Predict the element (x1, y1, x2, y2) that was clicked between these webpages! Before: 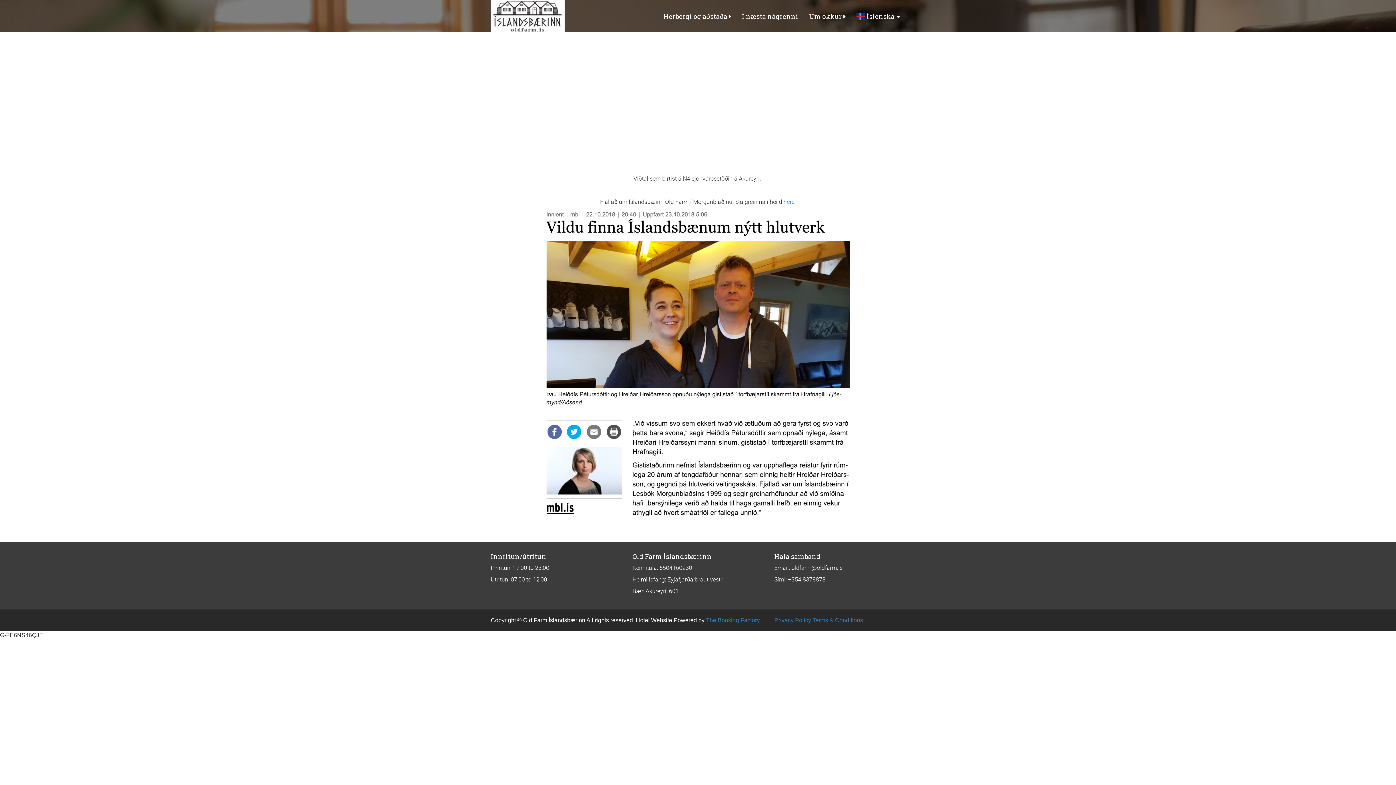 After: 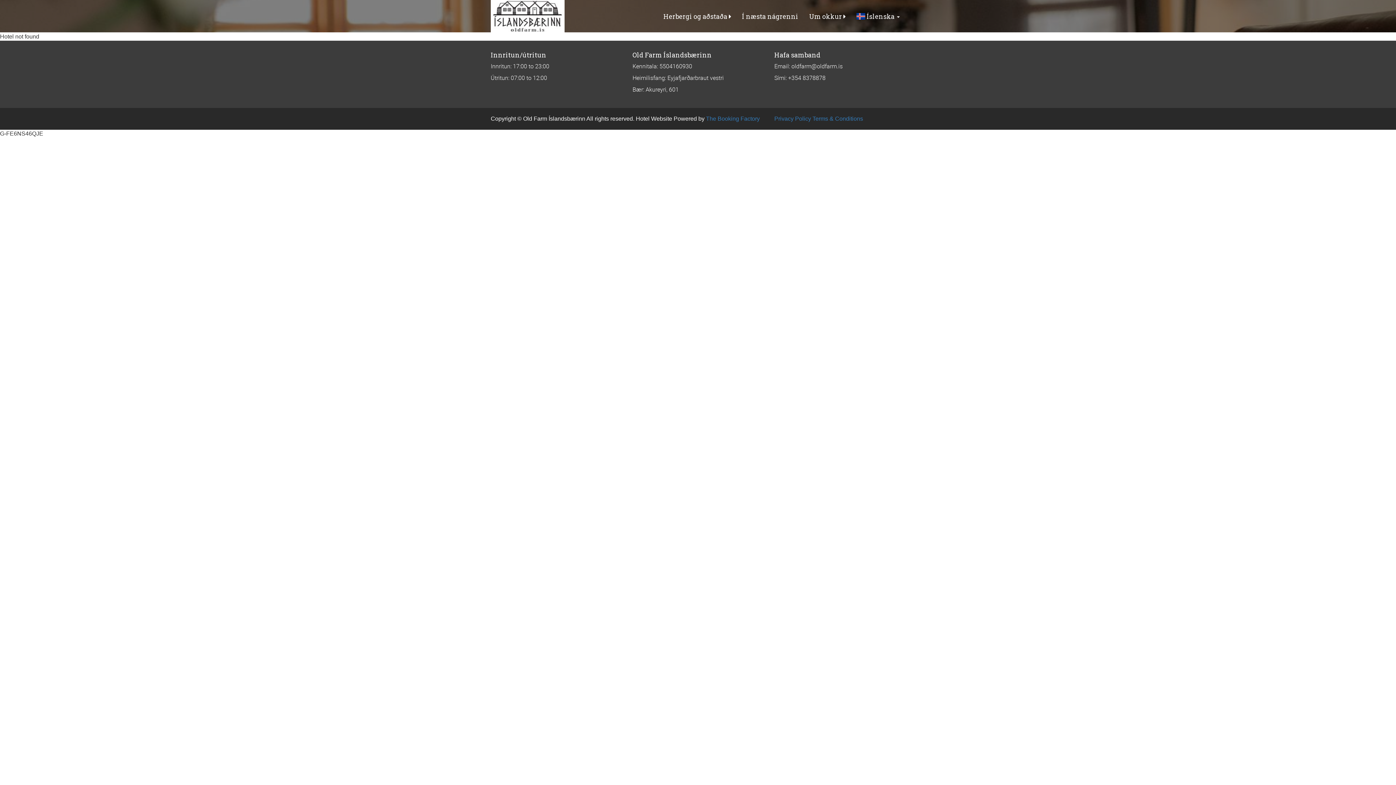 Action: bbox: (774, 617, 811, 623) label: Privacy Policy